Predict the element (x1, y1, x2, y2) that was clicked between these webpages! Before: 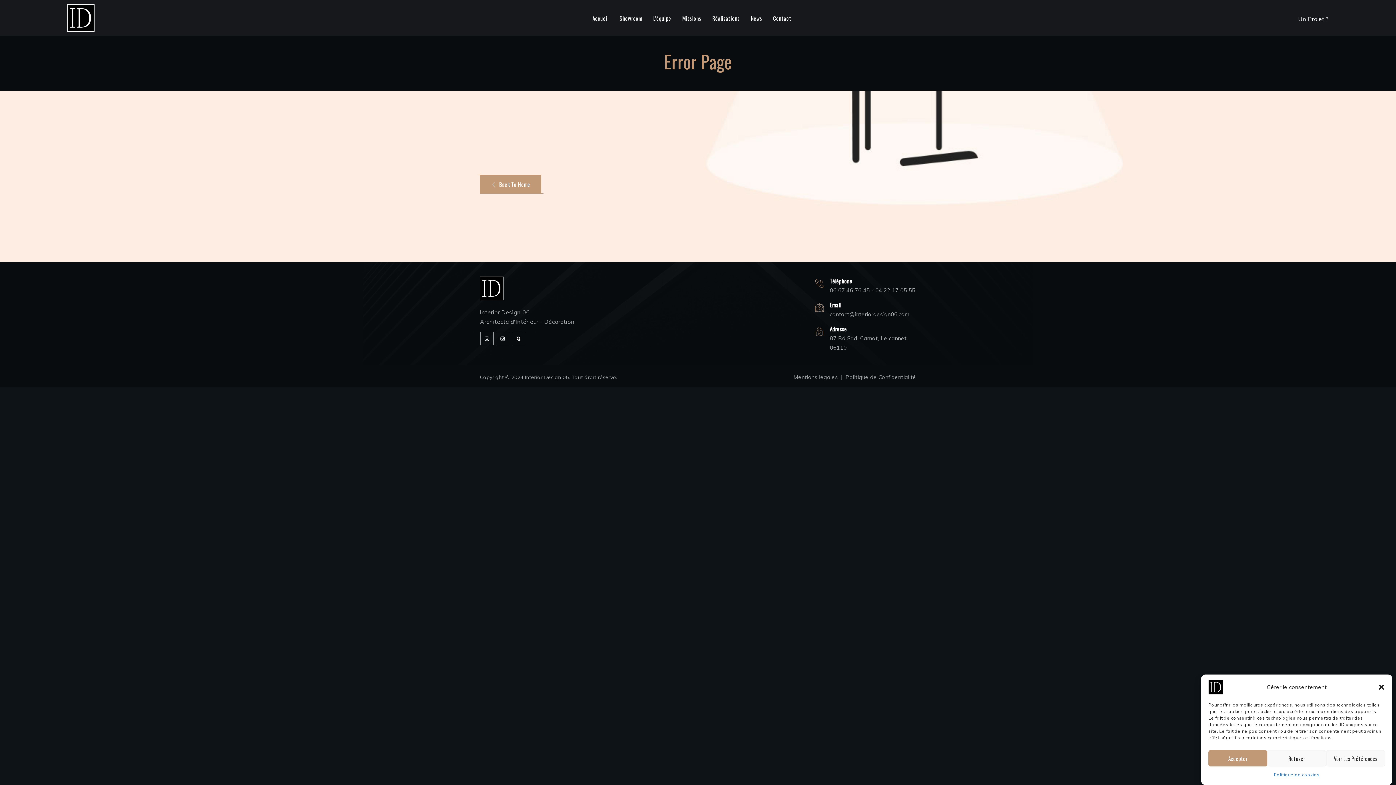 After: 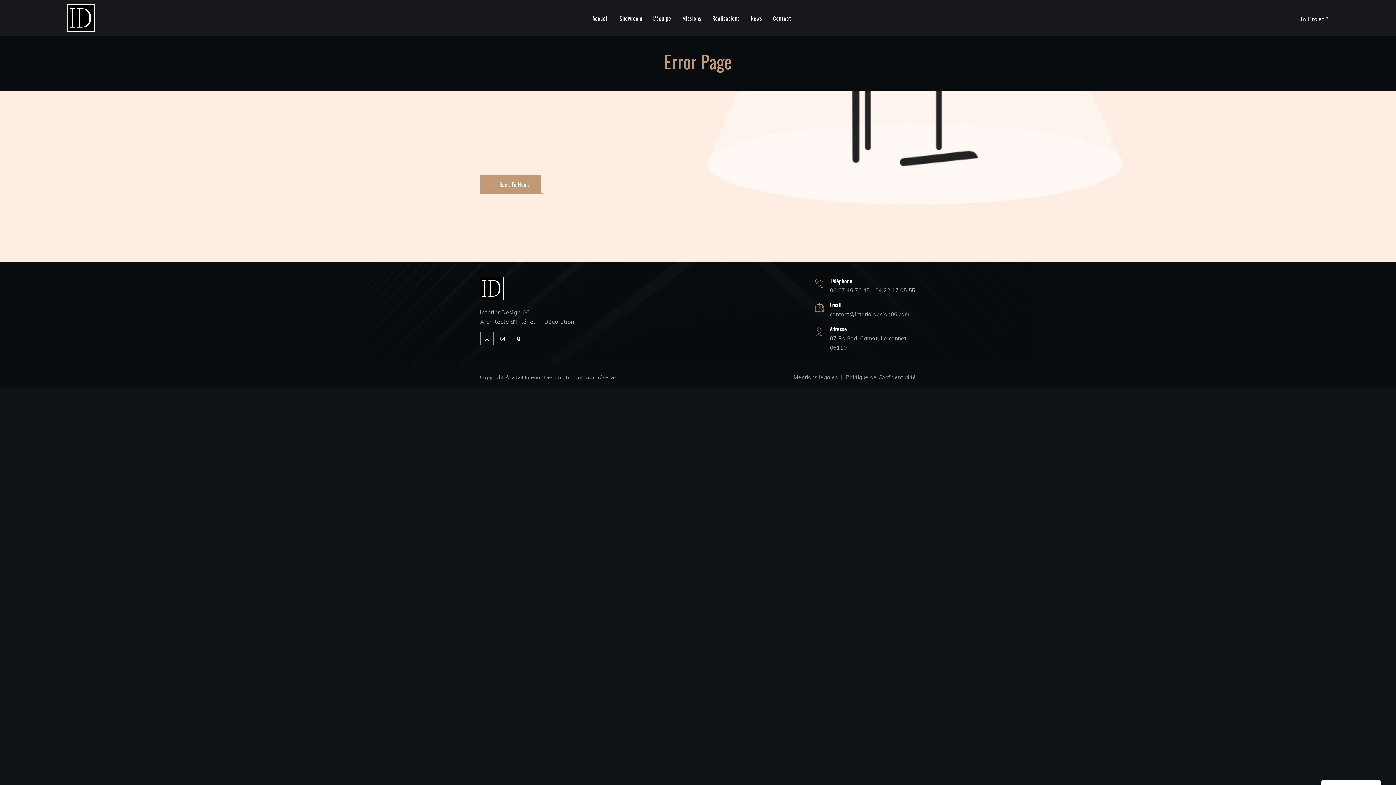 Action: label: Fermer la boîte de dialogue bbox: (1378, 684, 1385, 691)